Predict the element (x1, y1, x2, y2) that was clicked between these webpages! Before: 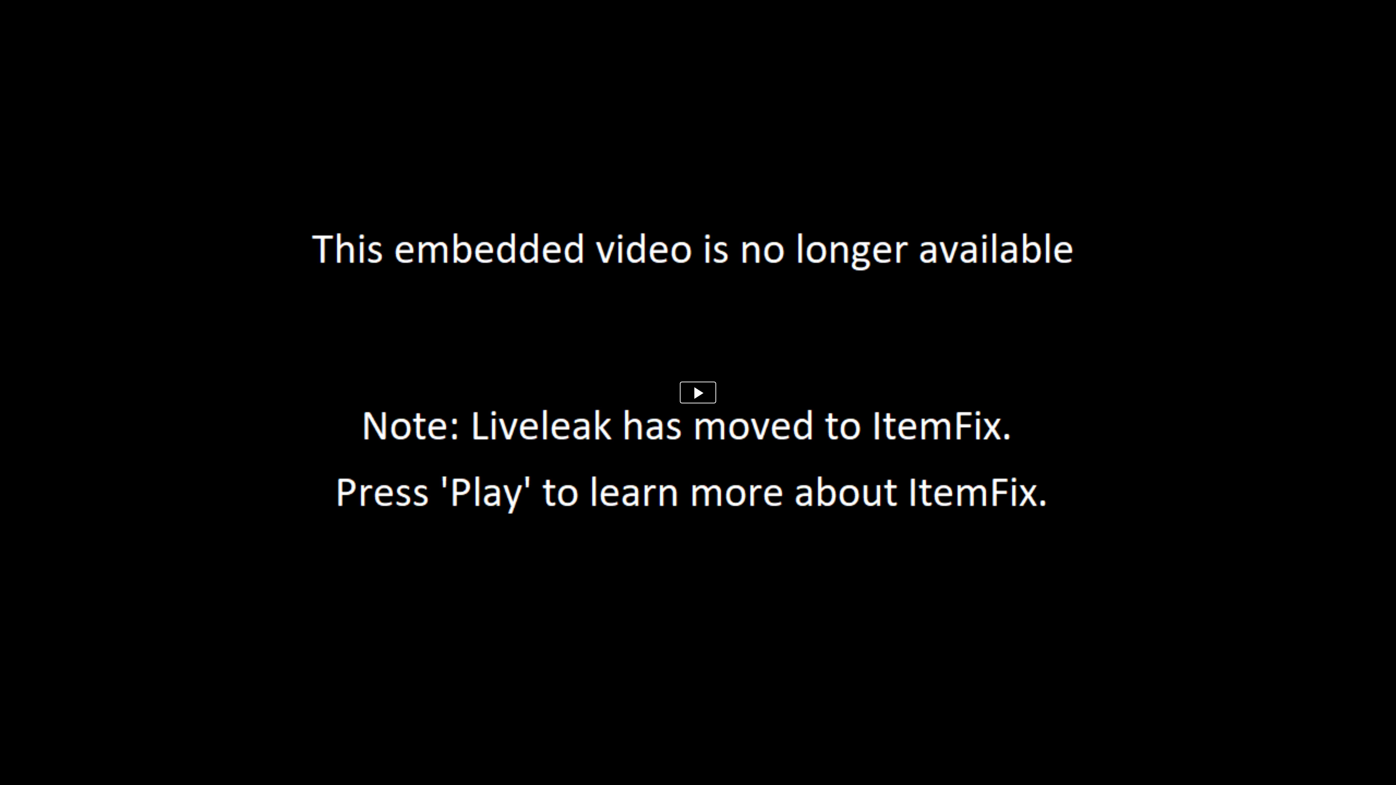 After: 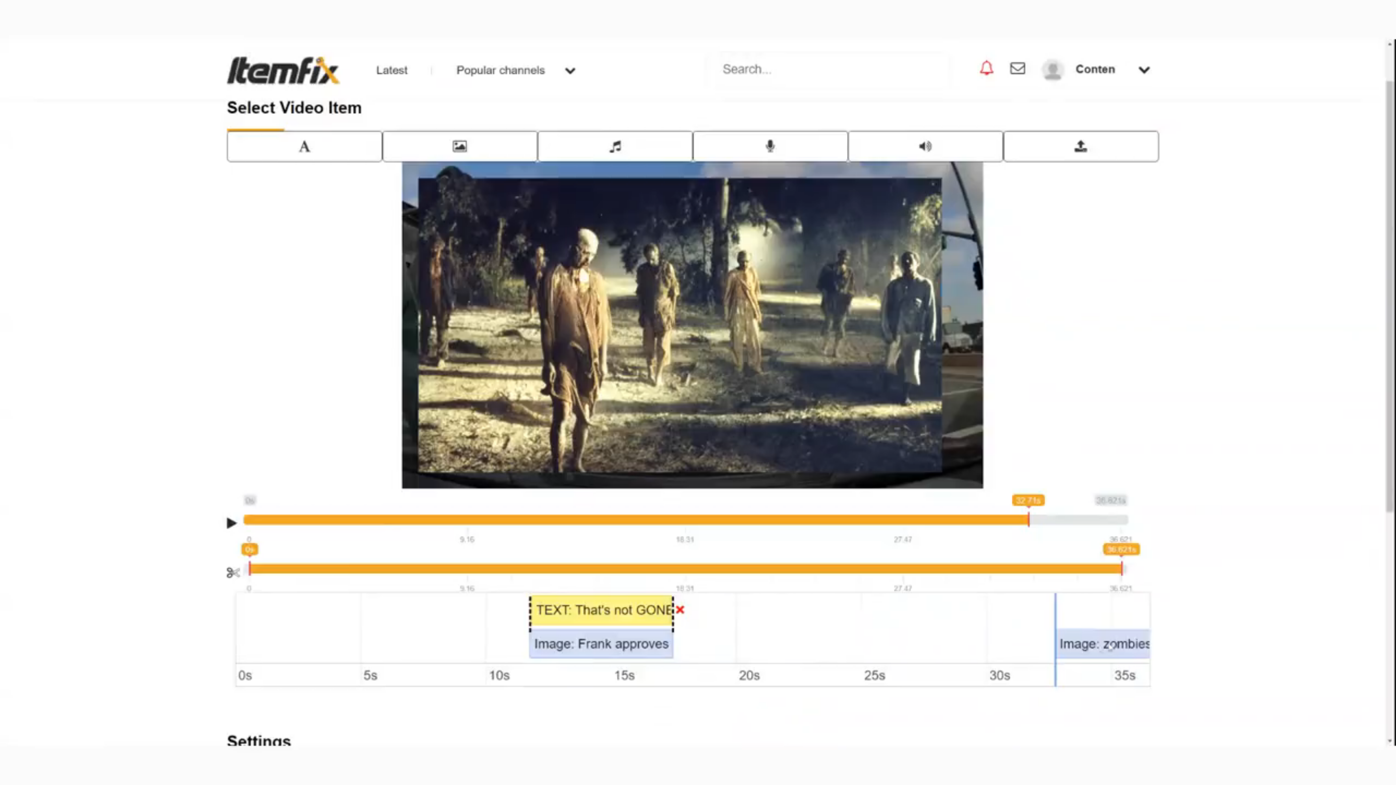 Action: bbox: (680, 381, 716, 403)